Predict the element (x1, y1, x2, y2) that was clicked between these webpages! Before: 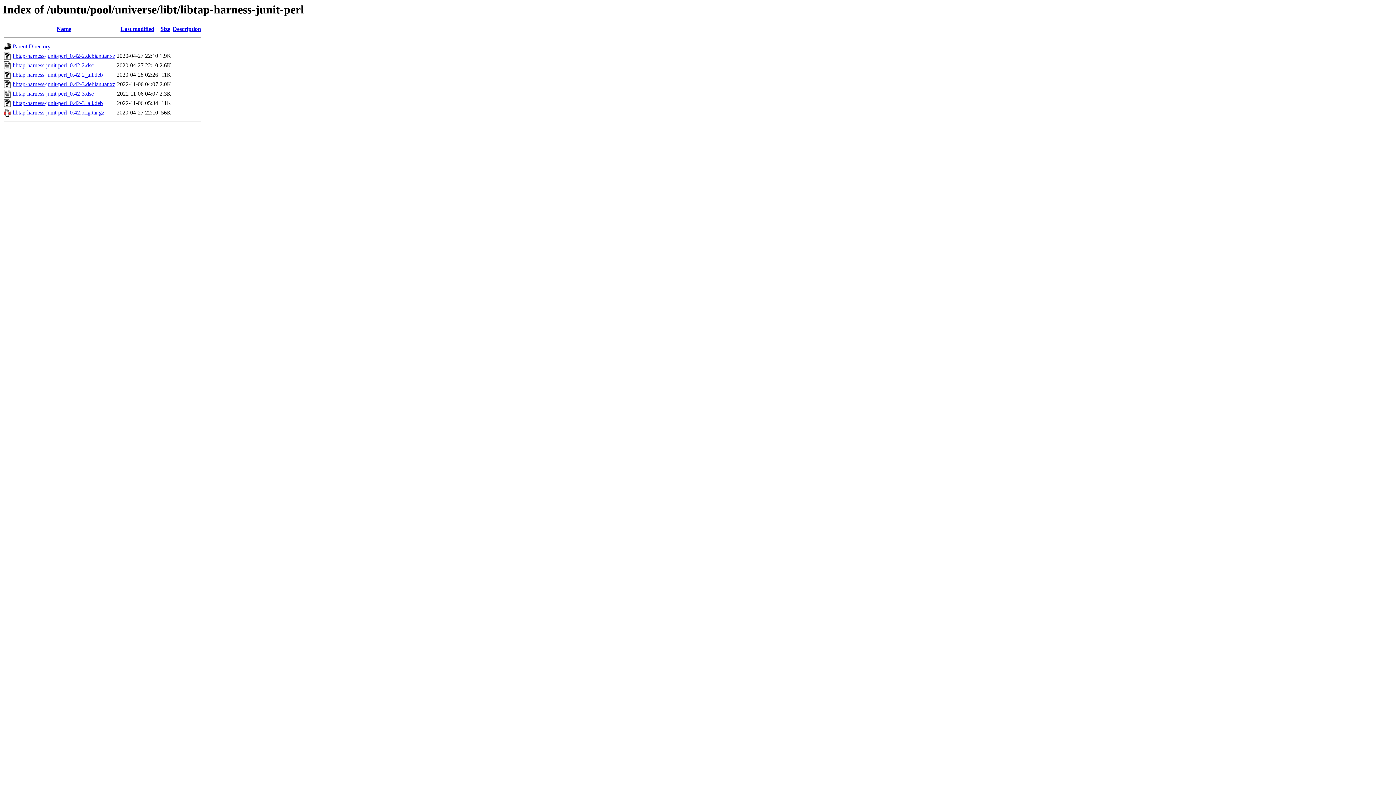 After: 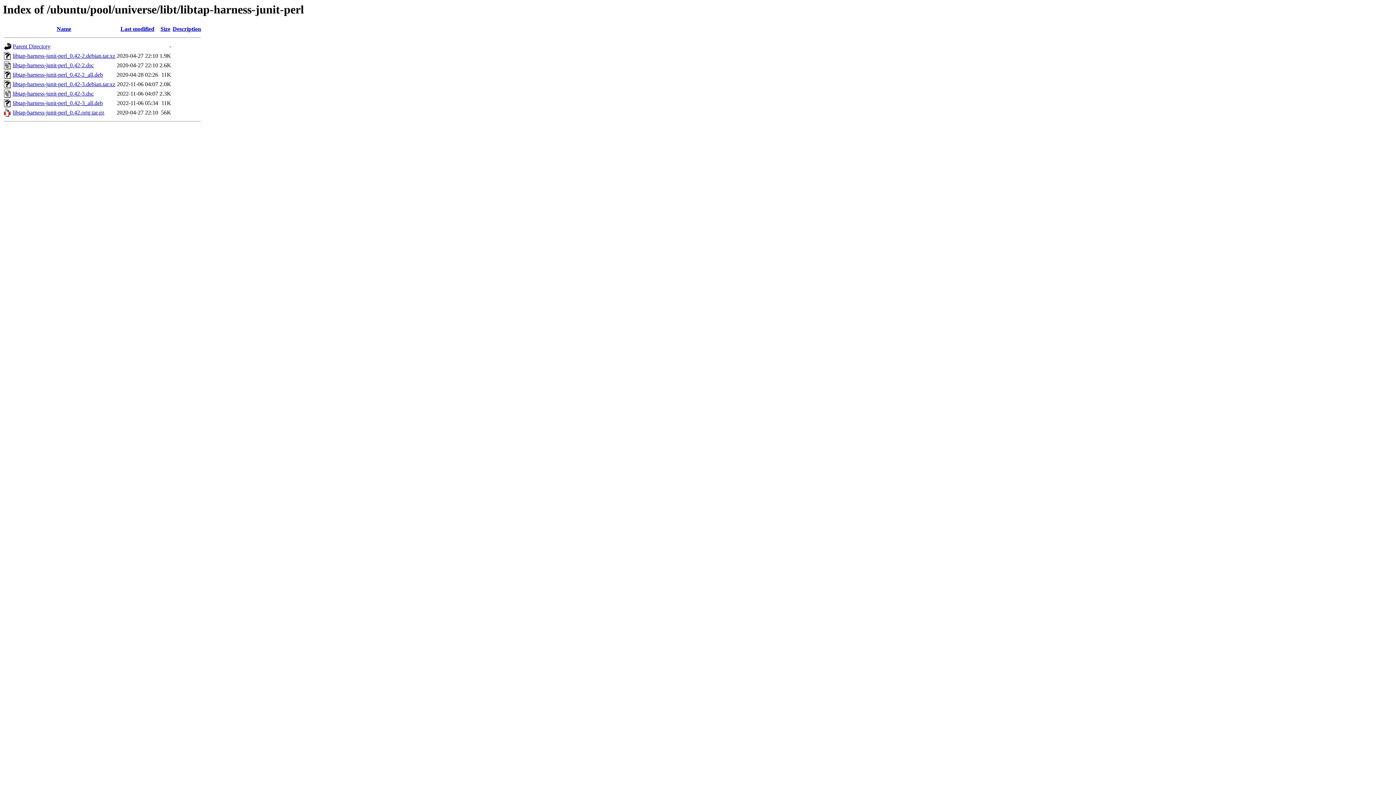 Action: bbox: (12, 52, 115, 59) label: libtap-harness-junit-perl_0.42-2.debian.tar.xz